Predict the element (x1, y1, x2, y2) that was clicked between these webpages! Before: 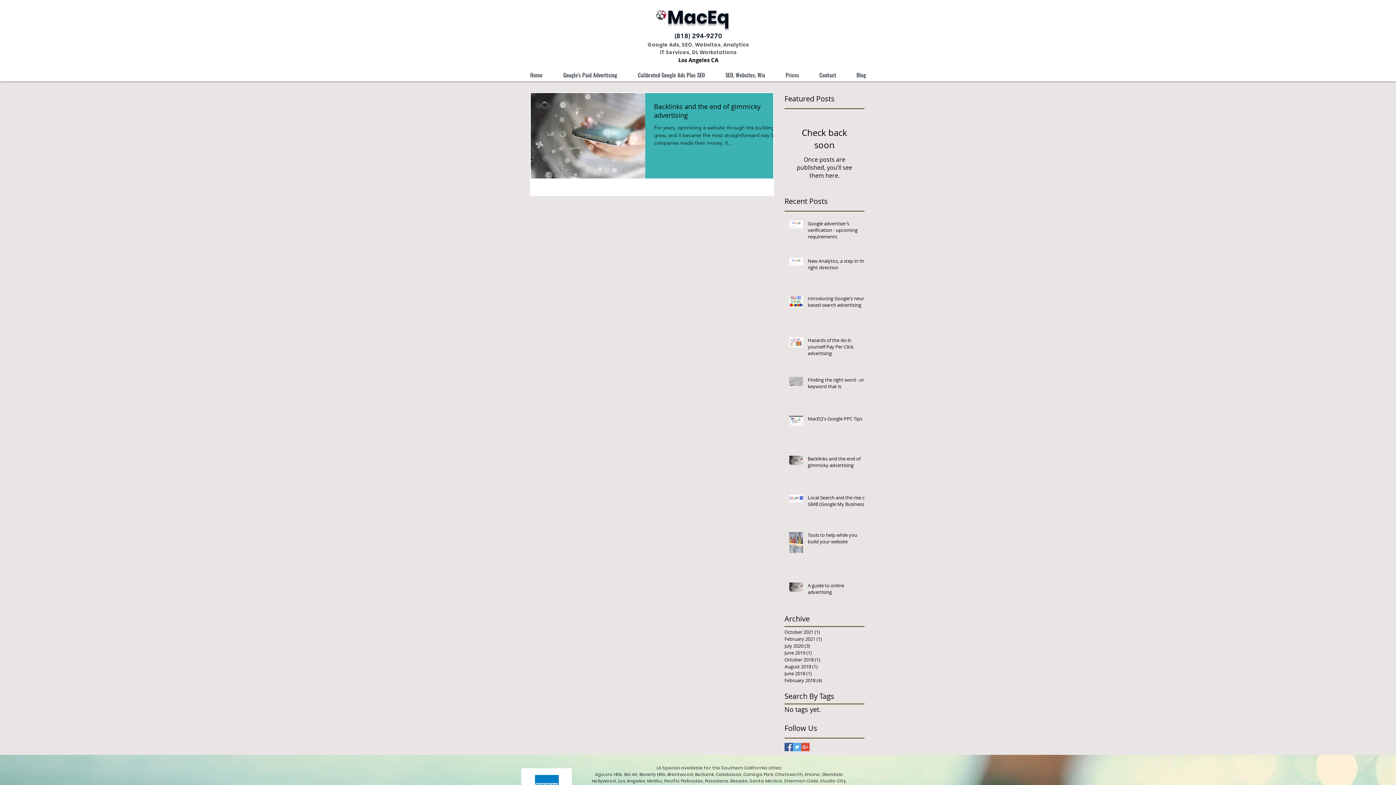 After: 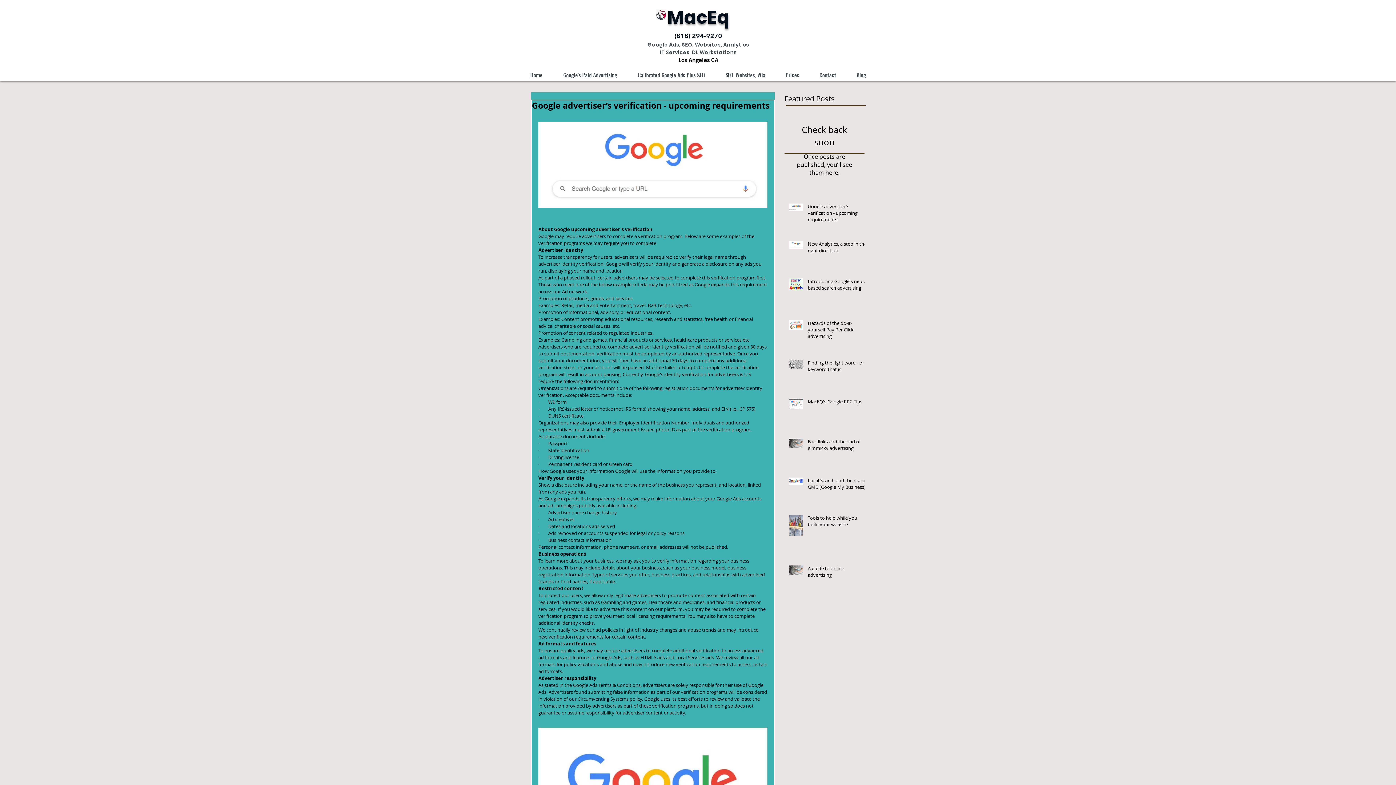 Action: label: Google advertiser’s verification - upcoming requirements bbox: (808, 220, 869, 242)